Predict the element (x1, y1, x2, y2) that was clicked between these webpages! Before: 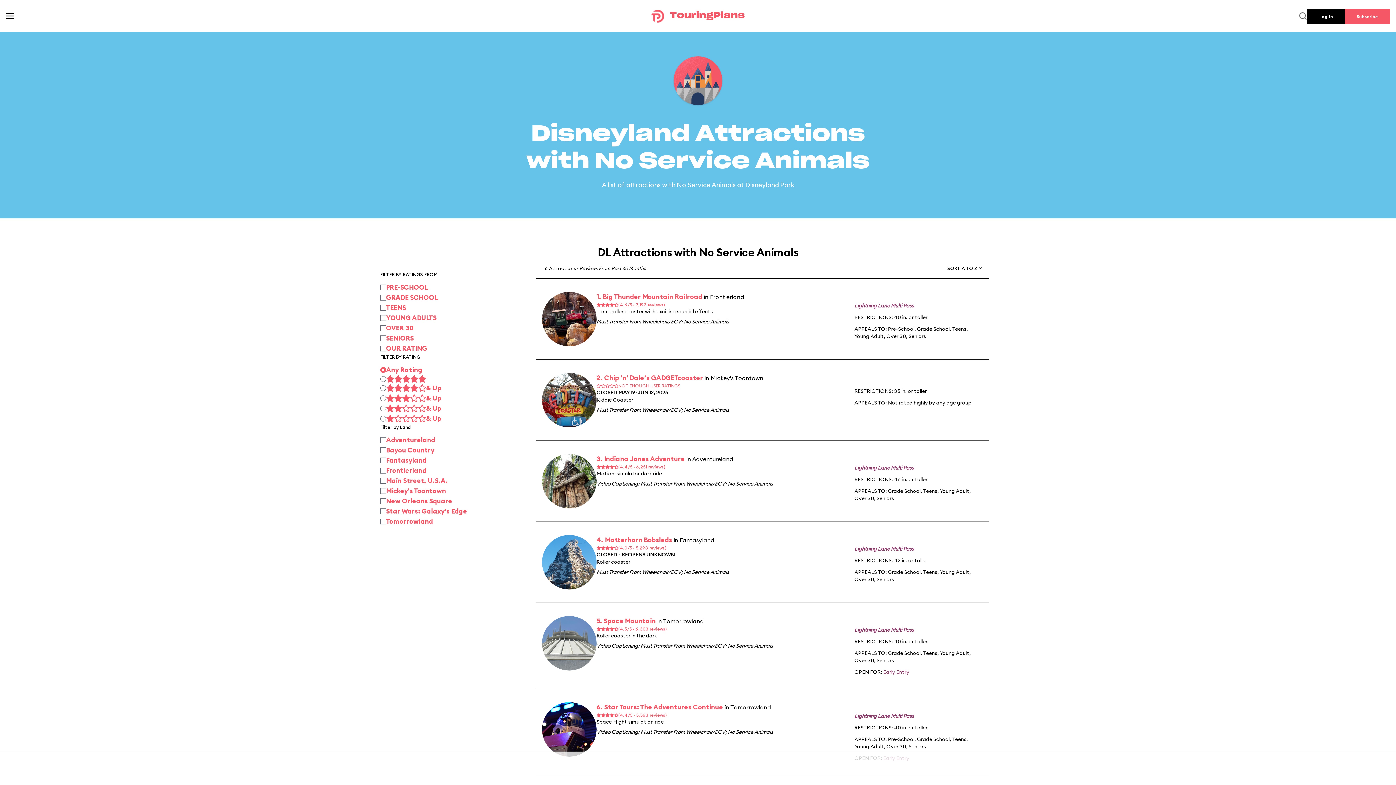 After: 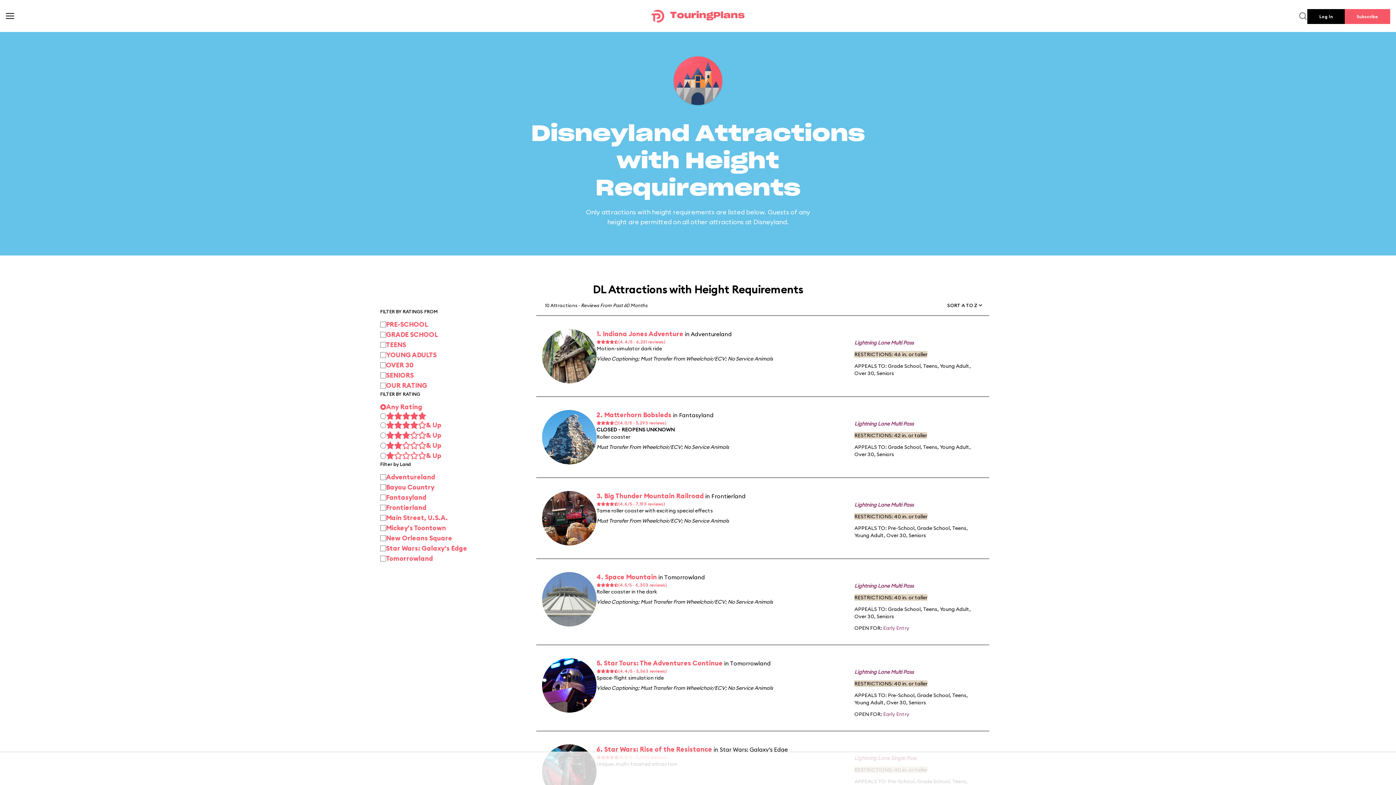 Action: bbox: (854, 388, 927, 394) label: RESTRICTIONS: 35 in. or taller